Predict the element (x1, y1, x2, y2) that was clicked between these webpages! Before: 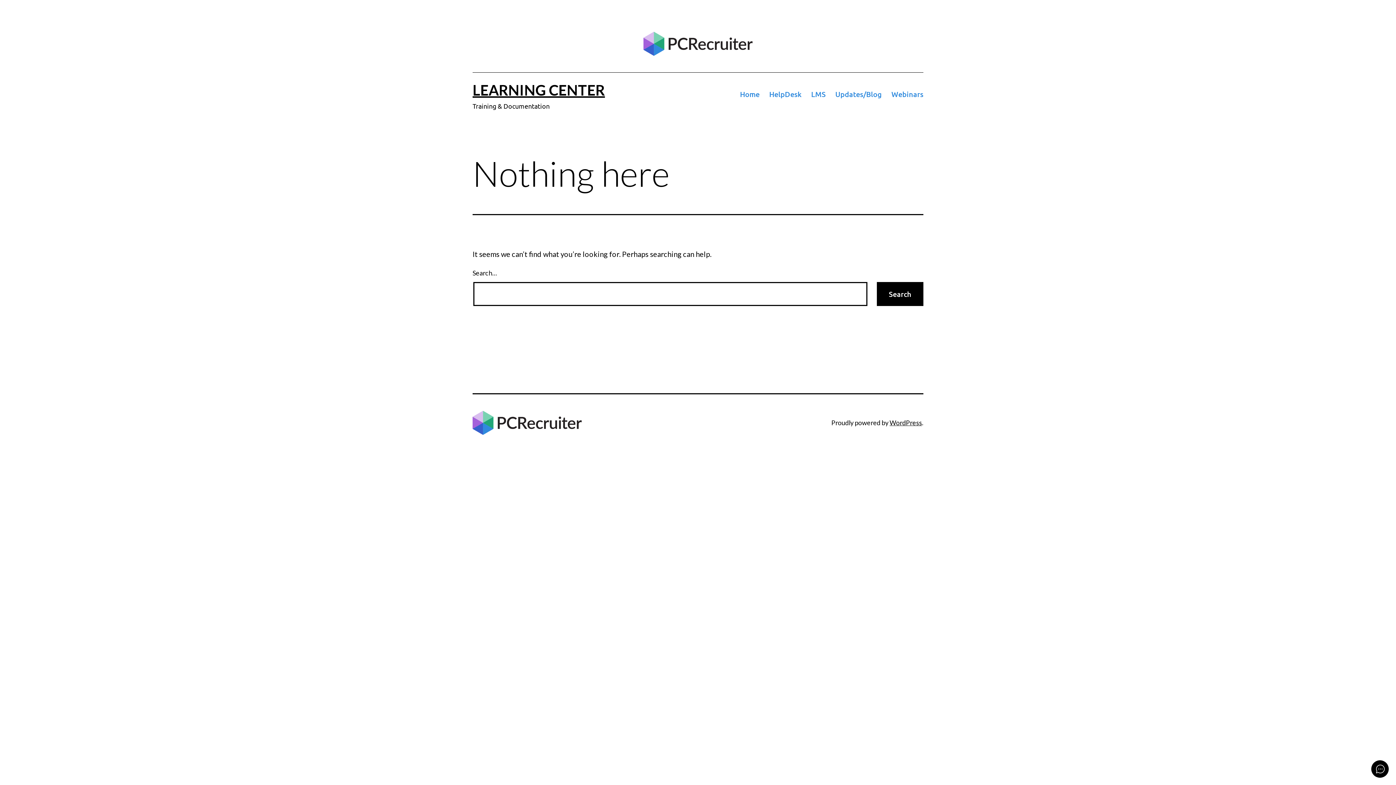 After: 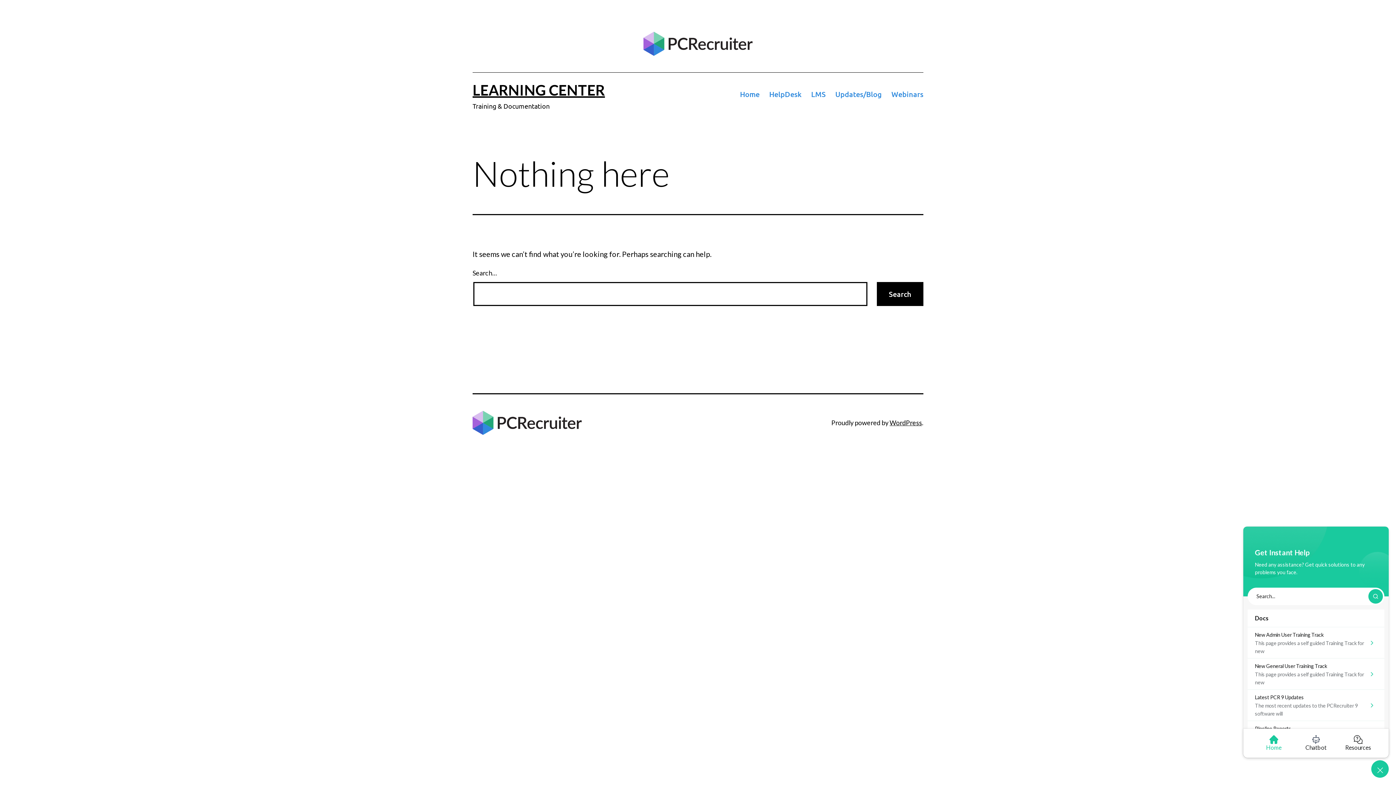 Action: bbox: (1371, 760, 1389, 778)